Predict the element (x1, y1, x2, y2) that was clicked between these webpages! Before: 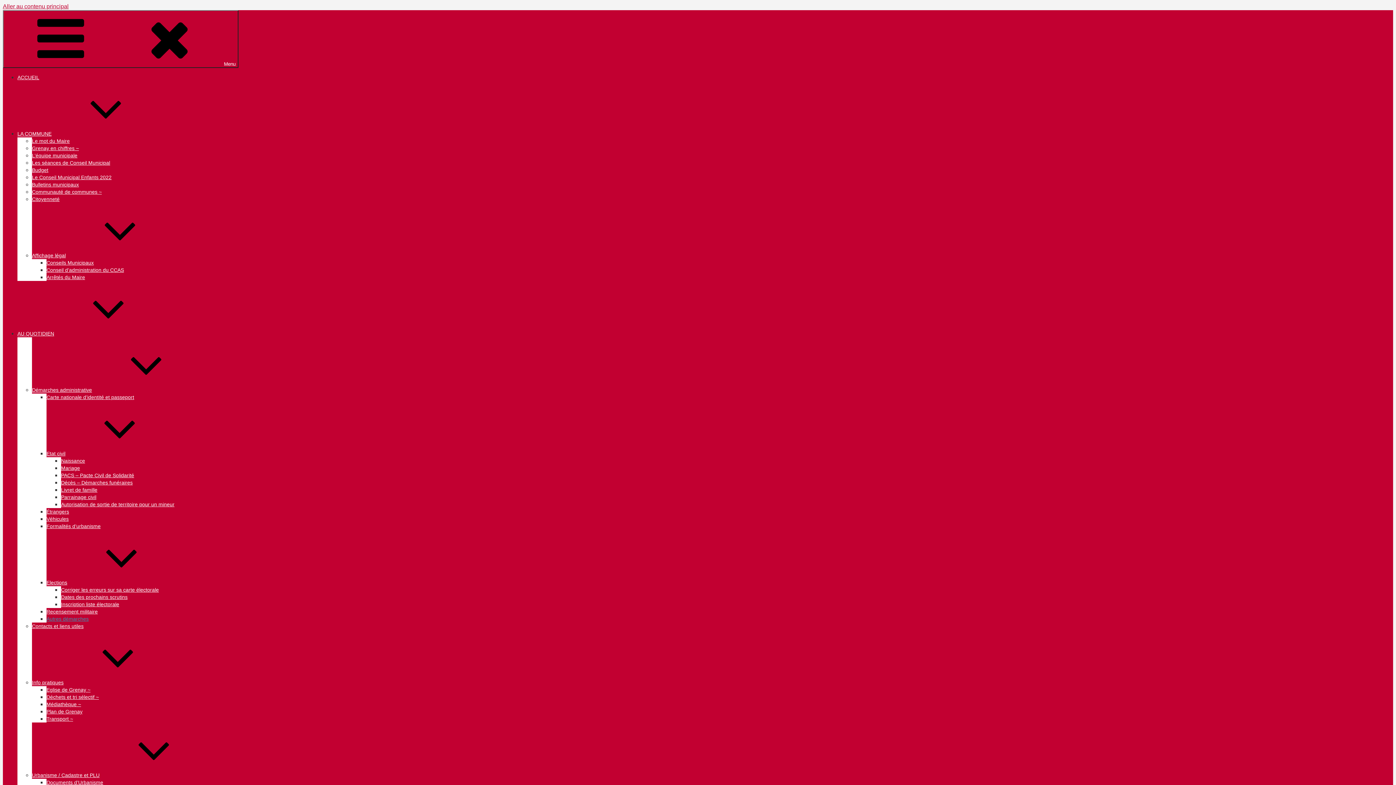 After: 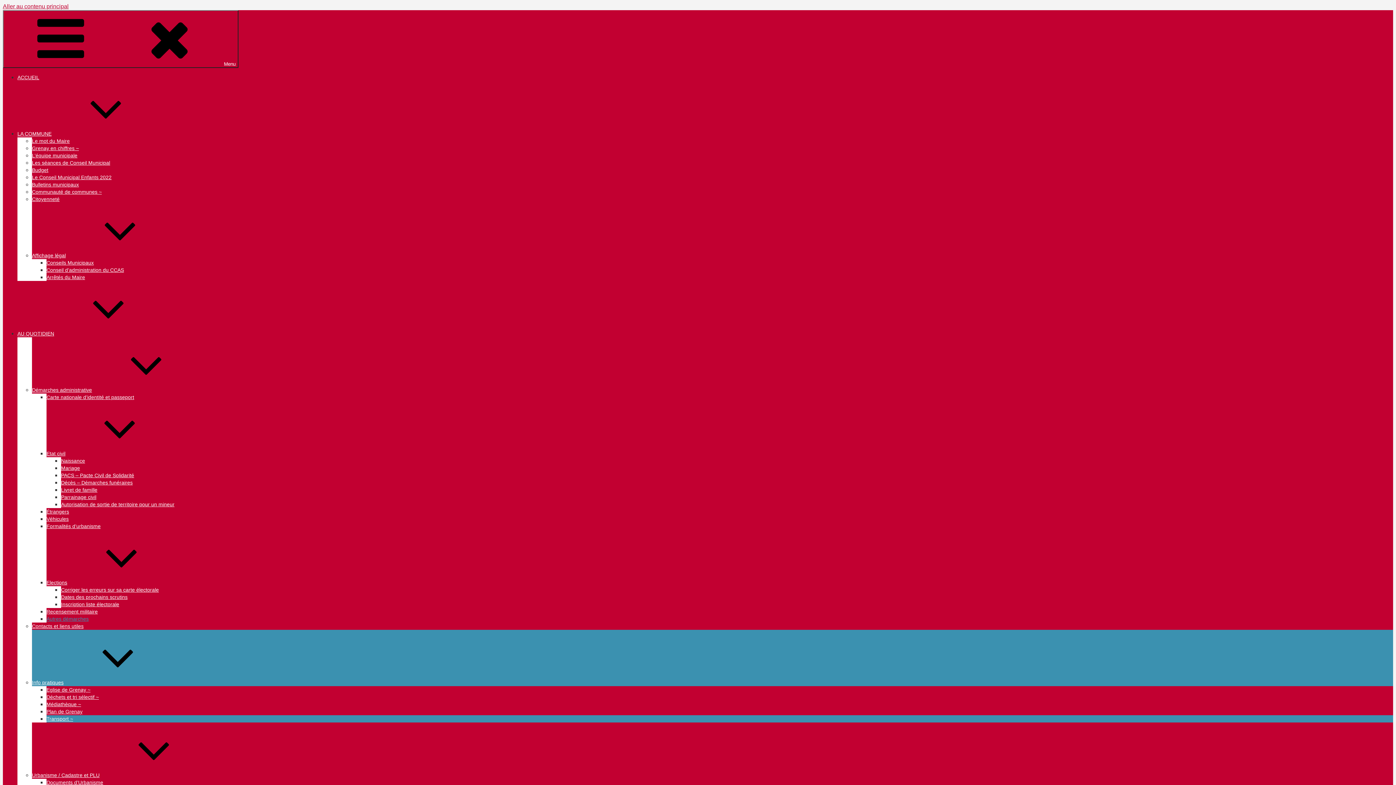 Action: label: Transport ~ bbox: (46, 716, 73, 722)